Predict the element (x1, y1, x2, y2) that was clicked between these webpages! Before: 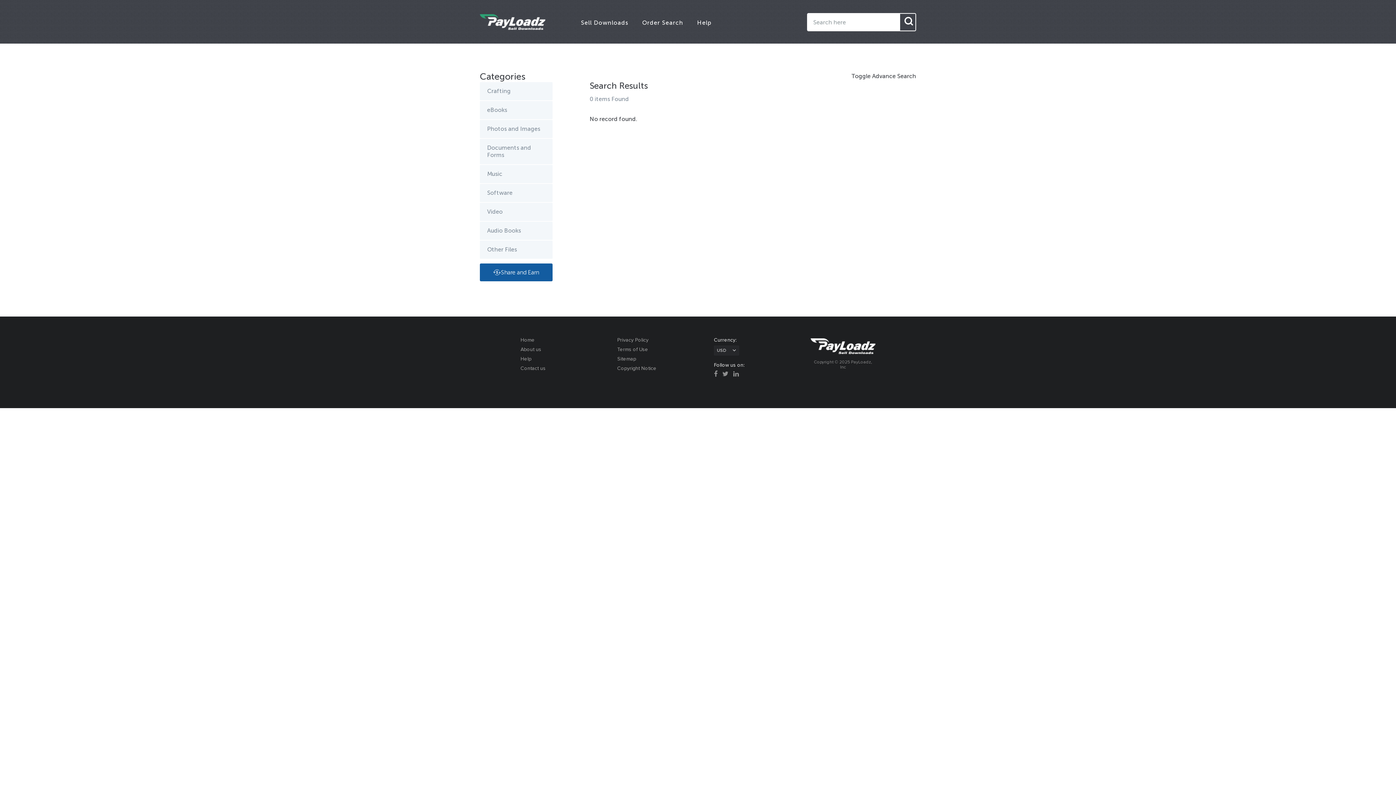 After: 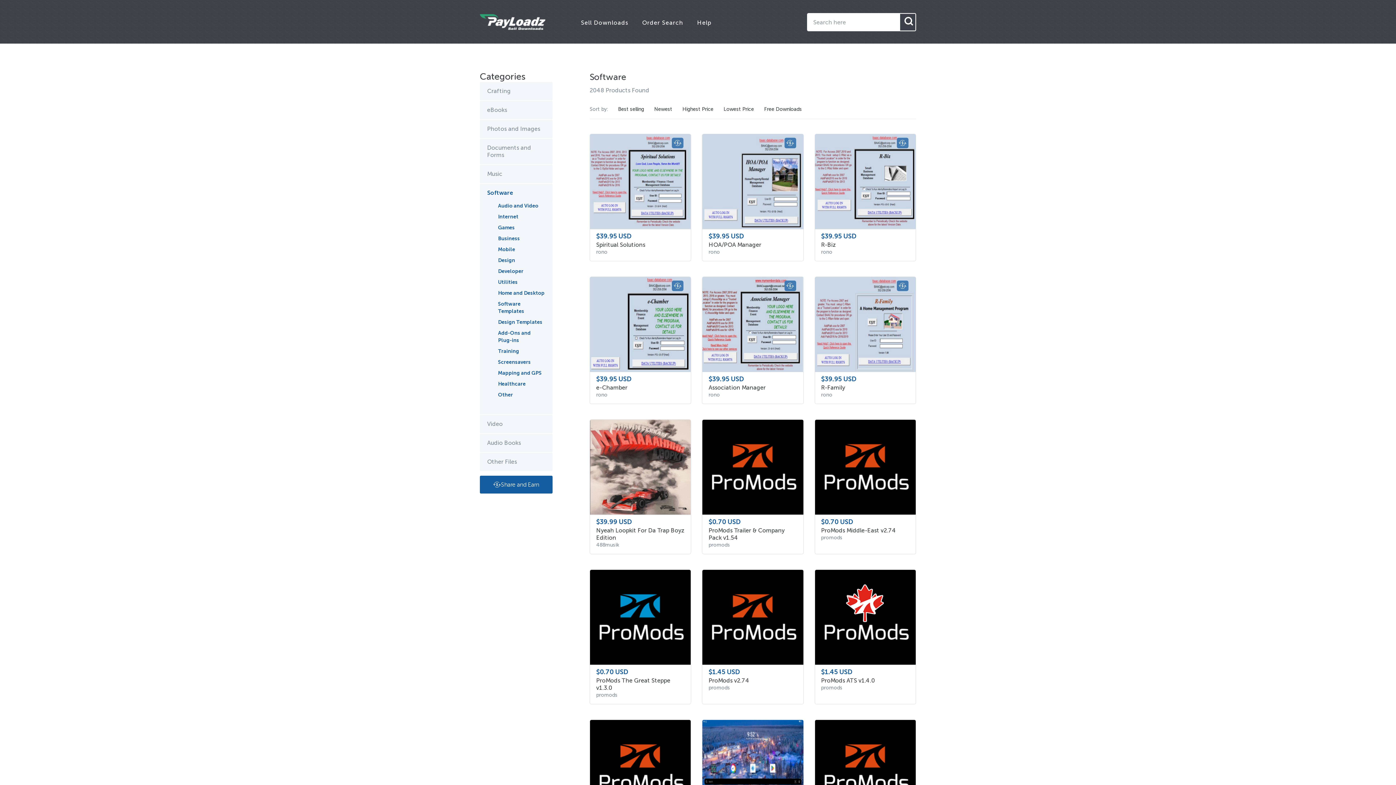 Action: bbox: (480, 184, 552, 202) label: Software